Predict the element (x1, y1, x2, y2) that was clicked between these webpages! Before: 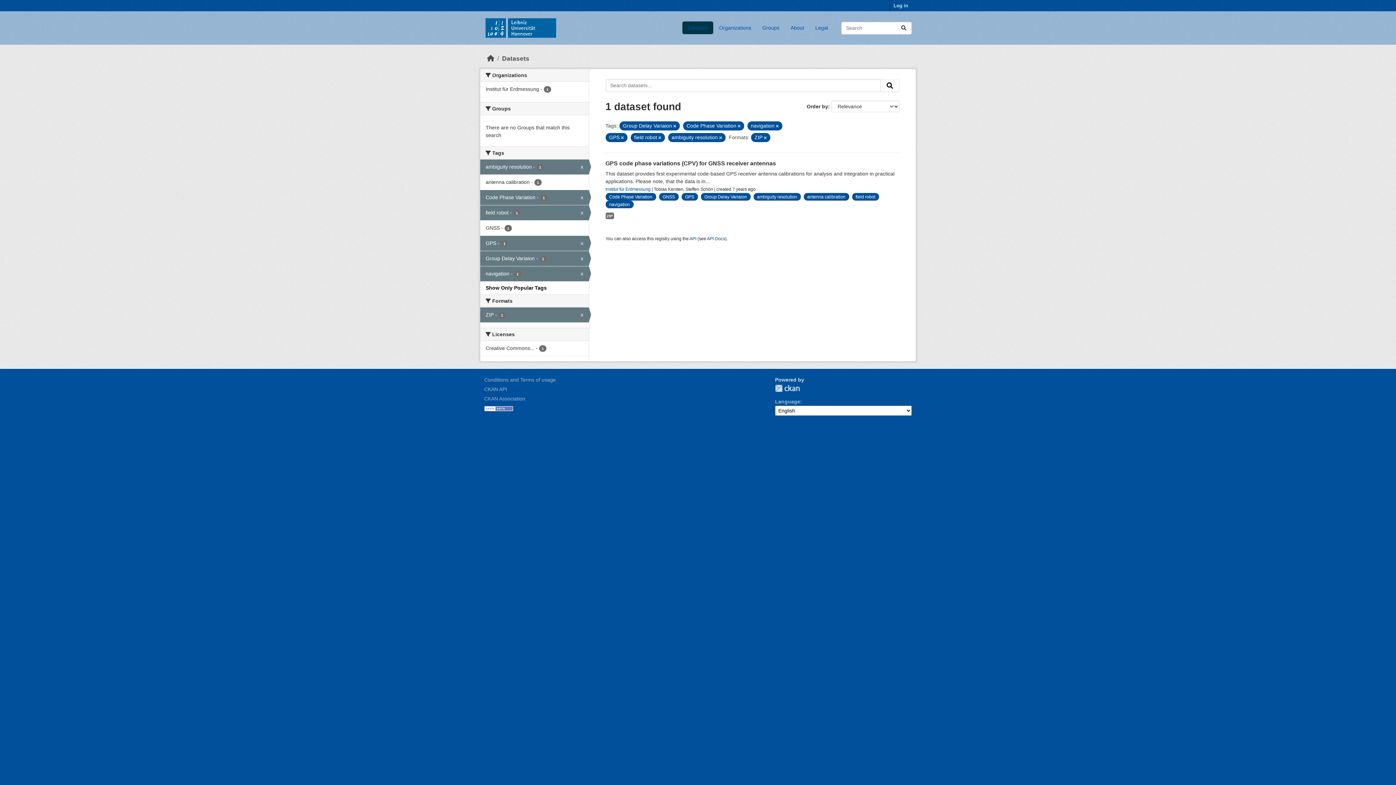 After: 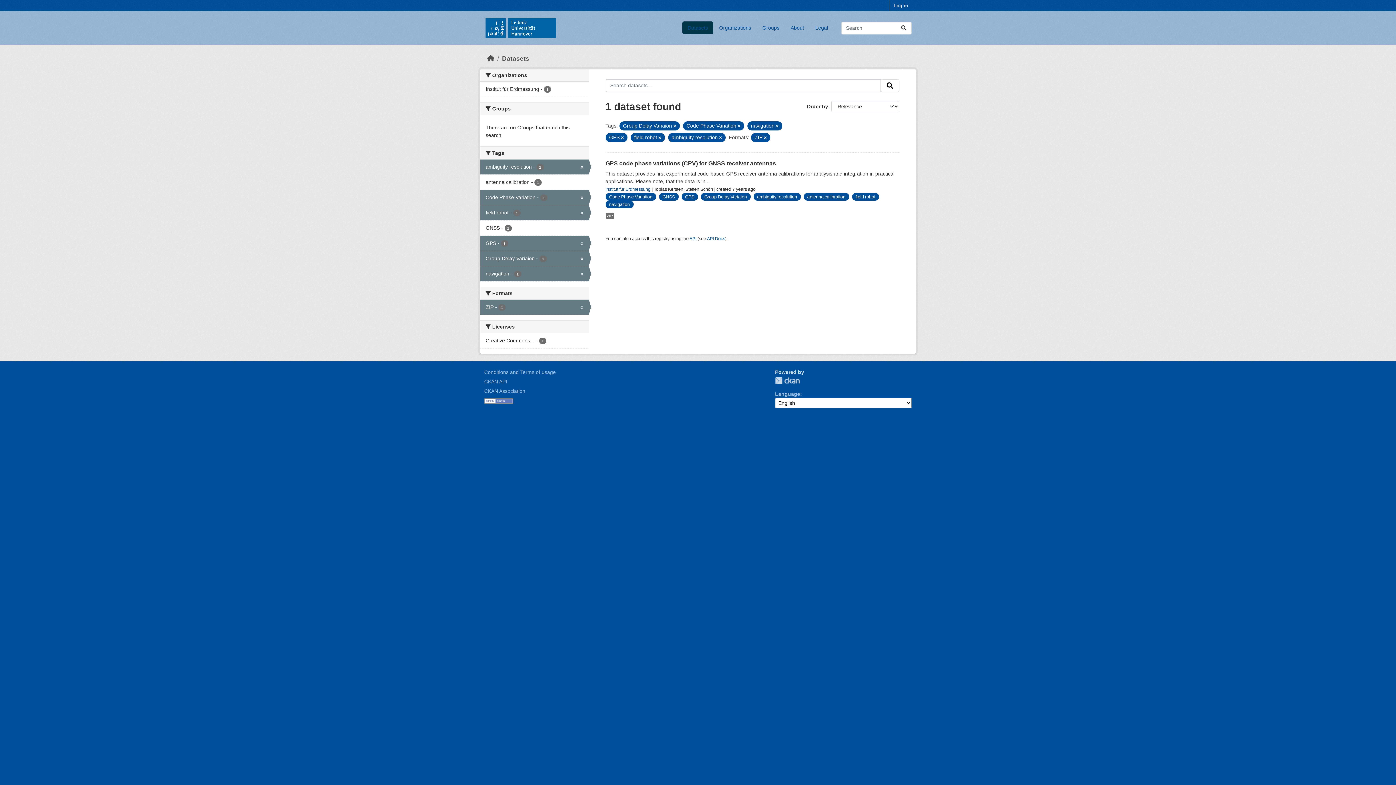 Action: label: Submit bbox: (880, 79, 899, 92)